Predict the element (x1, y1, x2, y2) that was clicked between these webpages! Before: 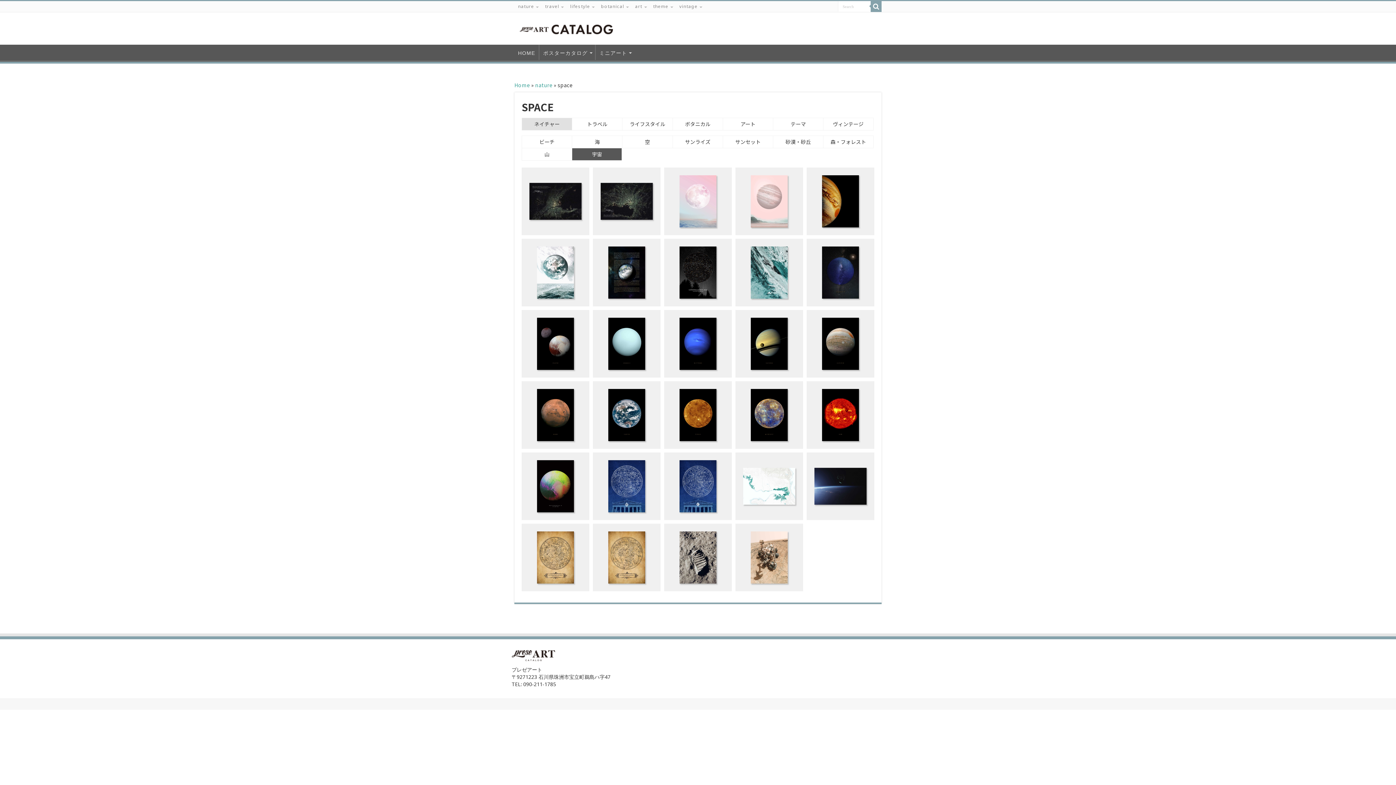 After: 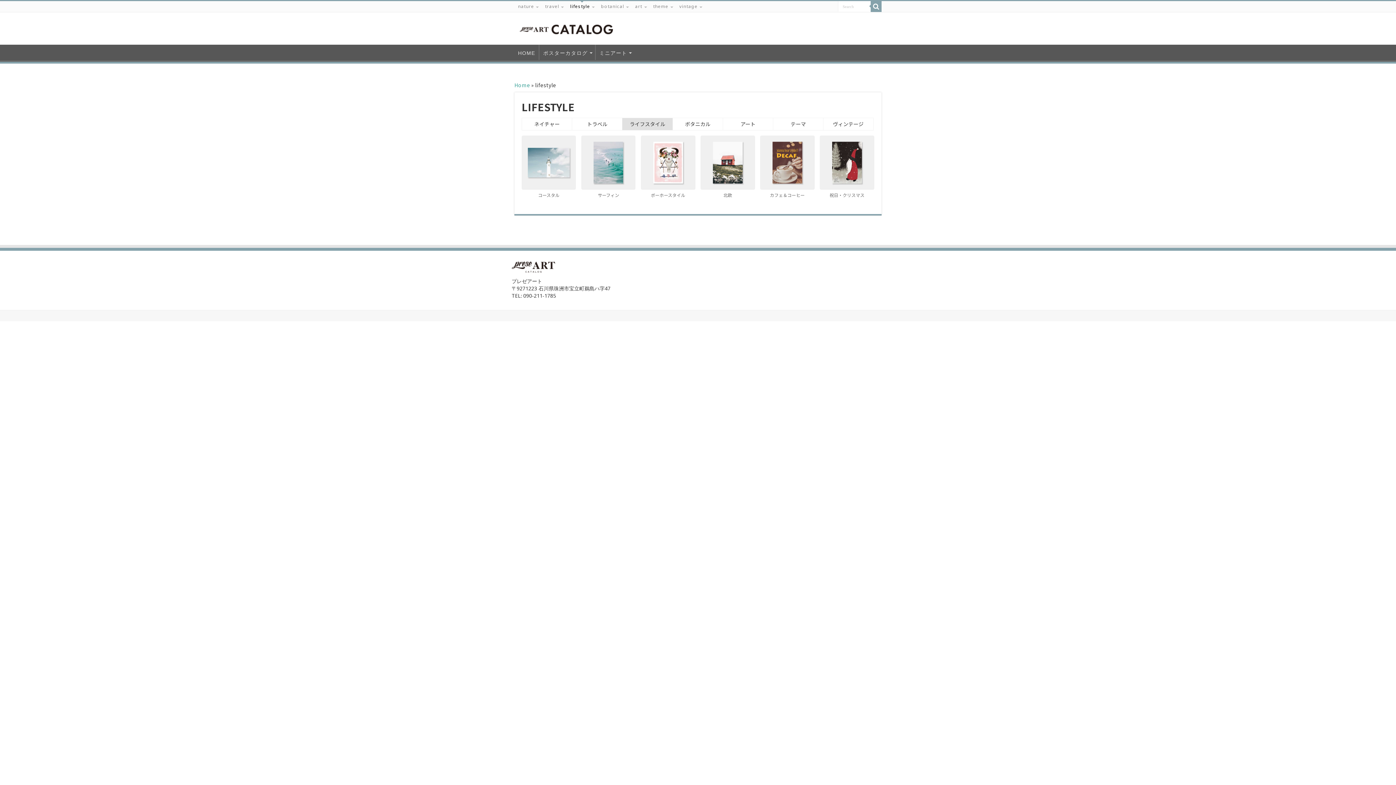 Action: bbox: (622, 118, 672, 130) label: ライフスタイル